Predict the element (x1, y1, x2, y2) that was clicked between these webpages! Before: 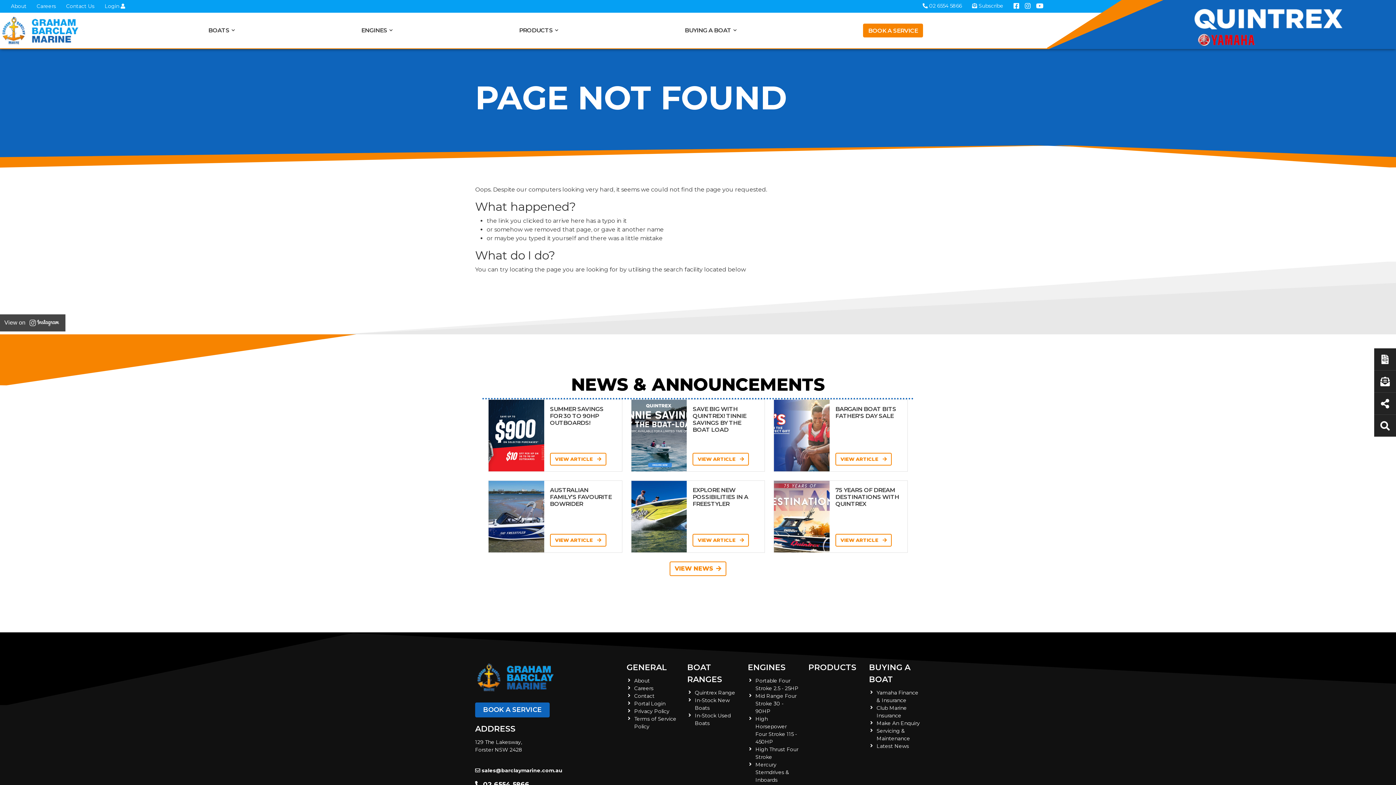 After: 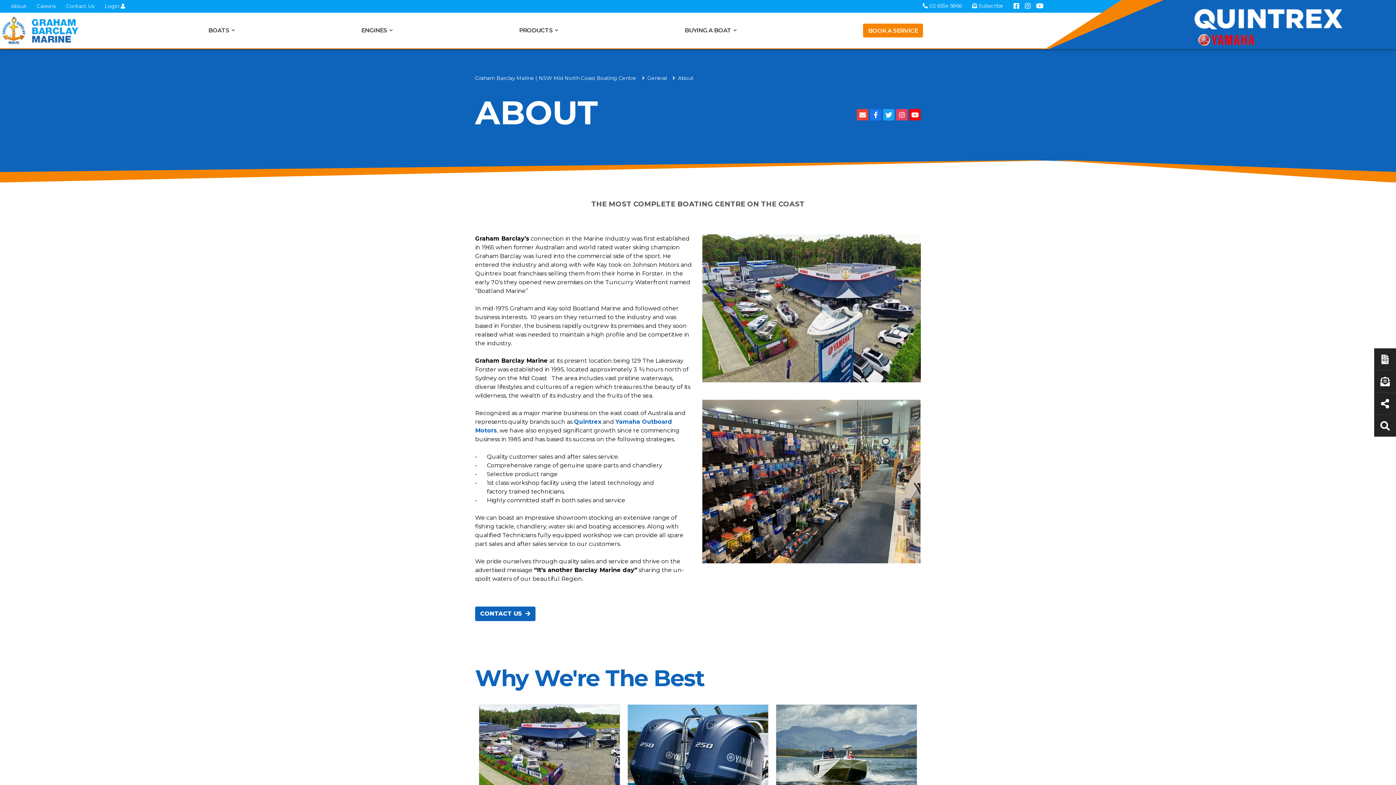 Action: label: About bbox: (634, 677, 650, 684)